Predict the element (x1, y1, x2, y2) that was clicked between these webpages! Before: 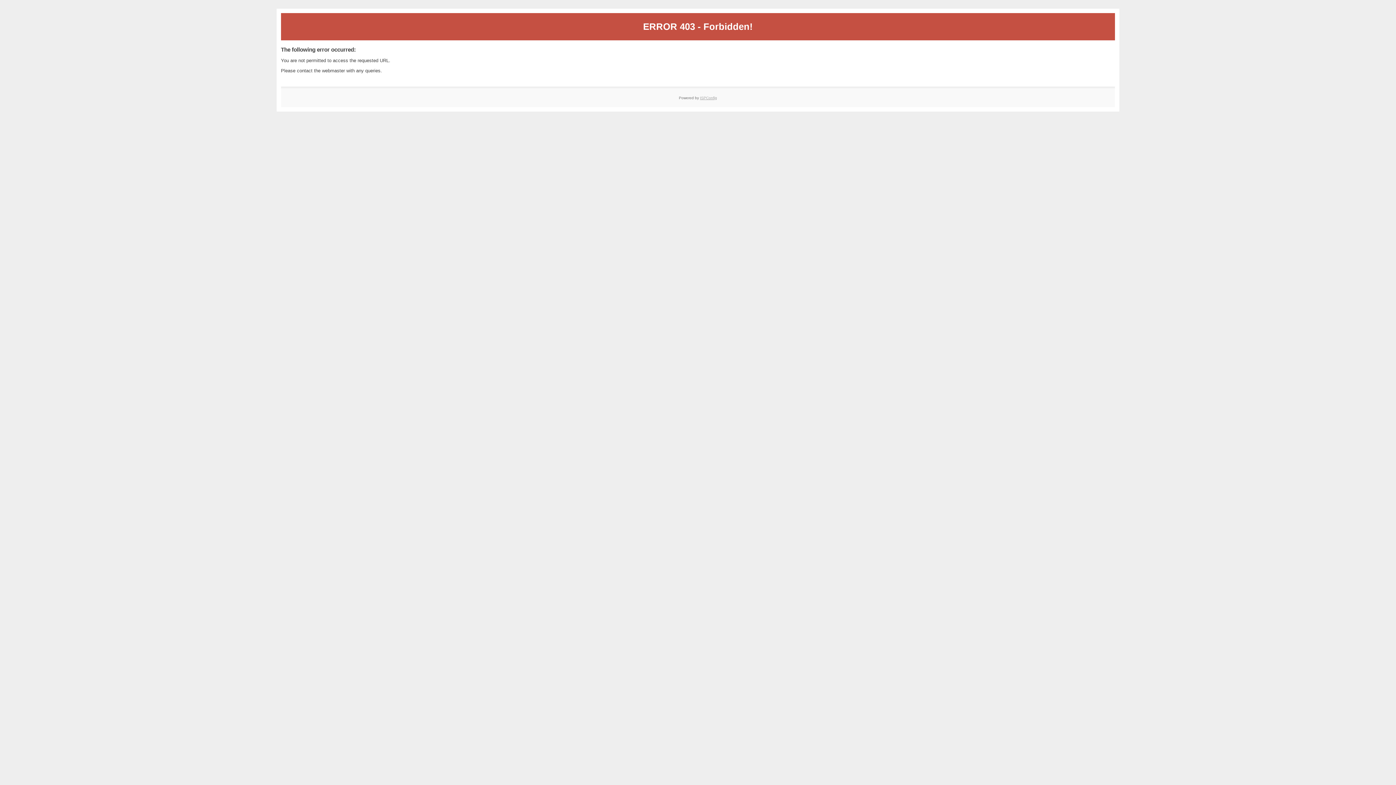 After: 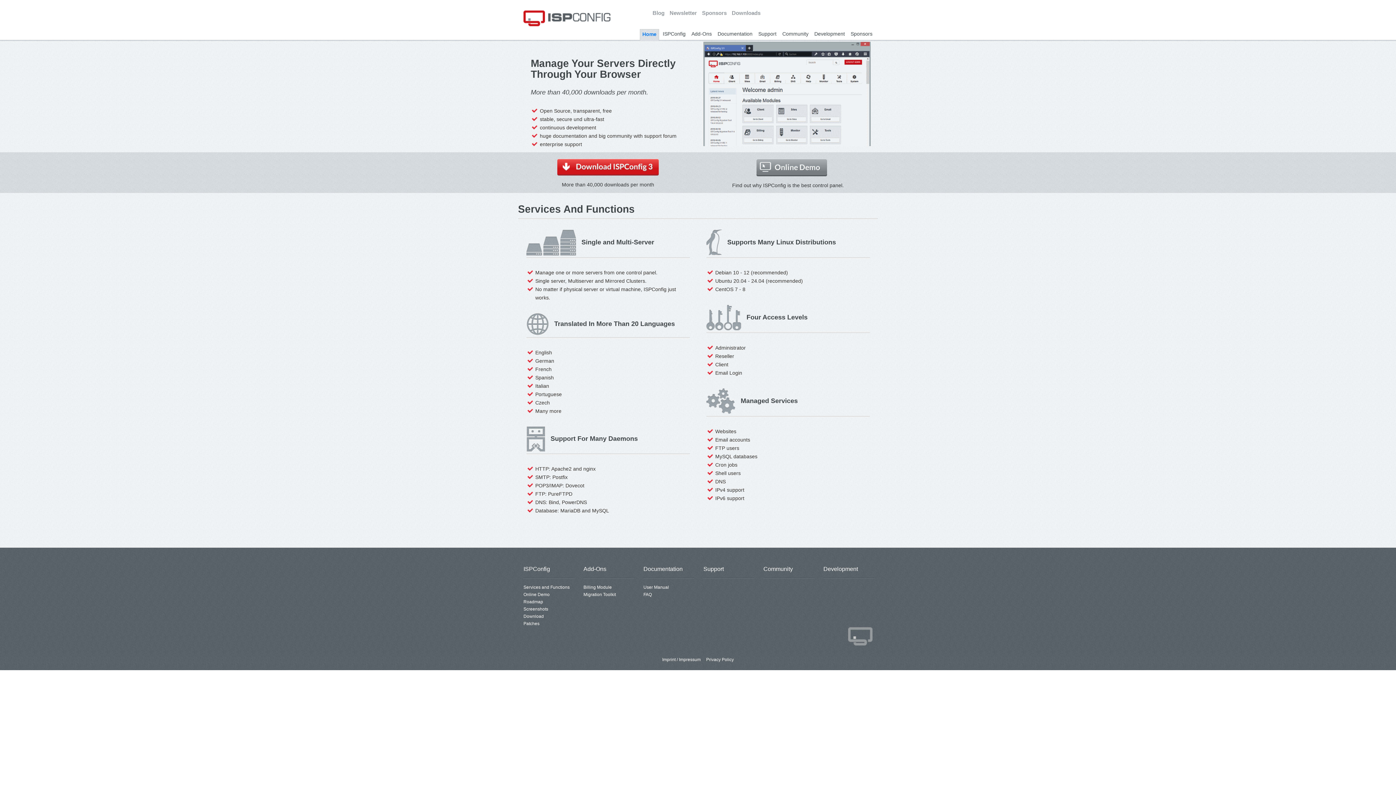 Action: label: ISPConfig bbox: (700, 95, 717, 99)